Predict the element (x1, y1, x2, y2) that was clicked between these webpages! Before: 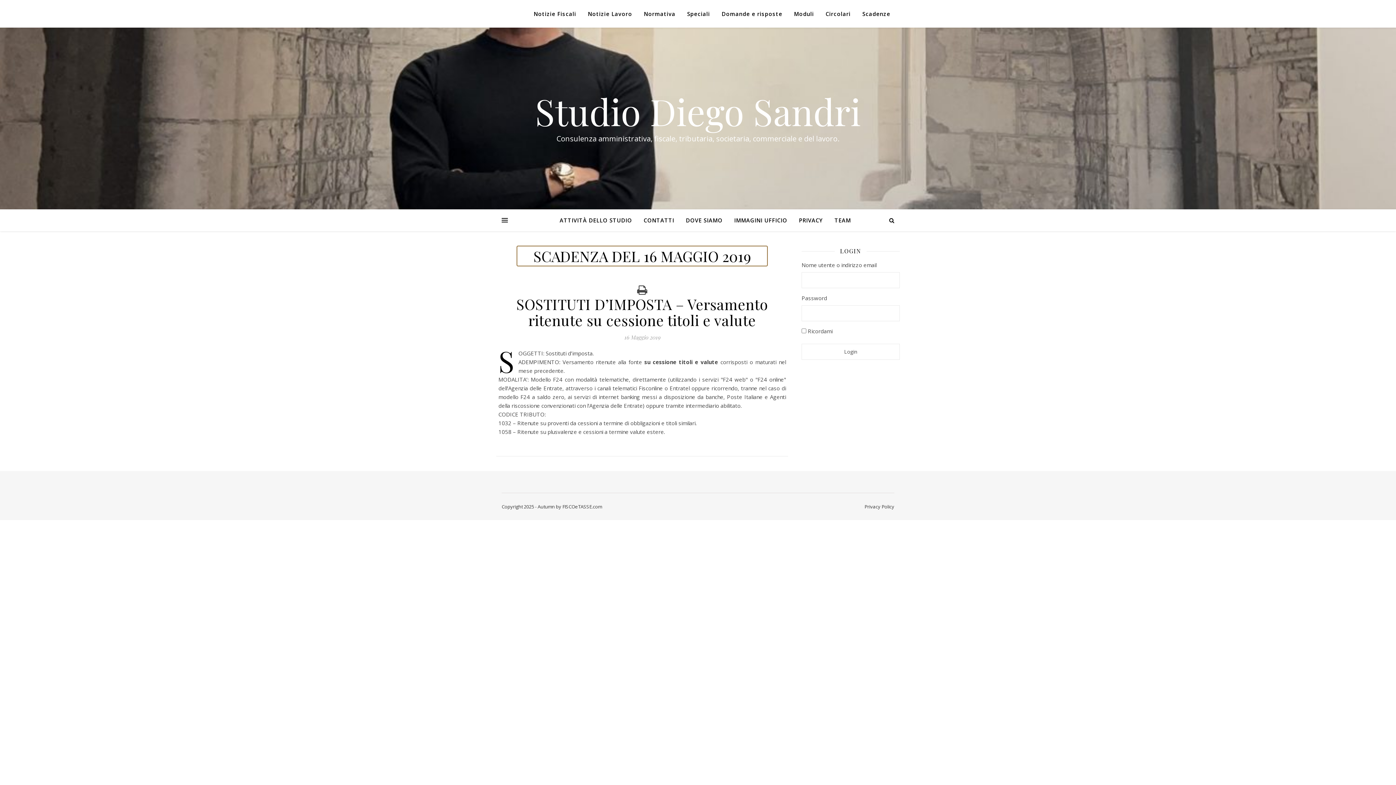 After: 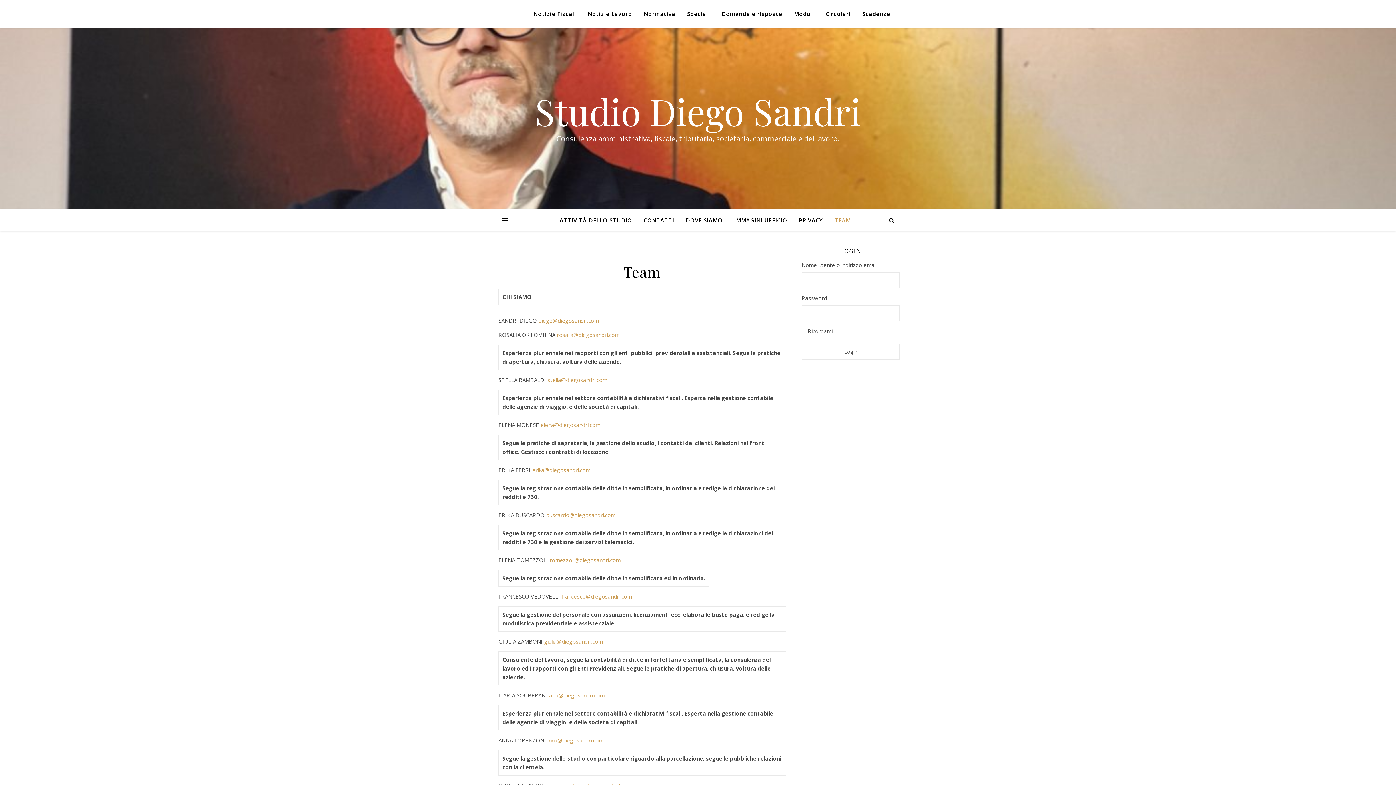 Action: label: TEAM bbox: (828, 209, 851, 231)